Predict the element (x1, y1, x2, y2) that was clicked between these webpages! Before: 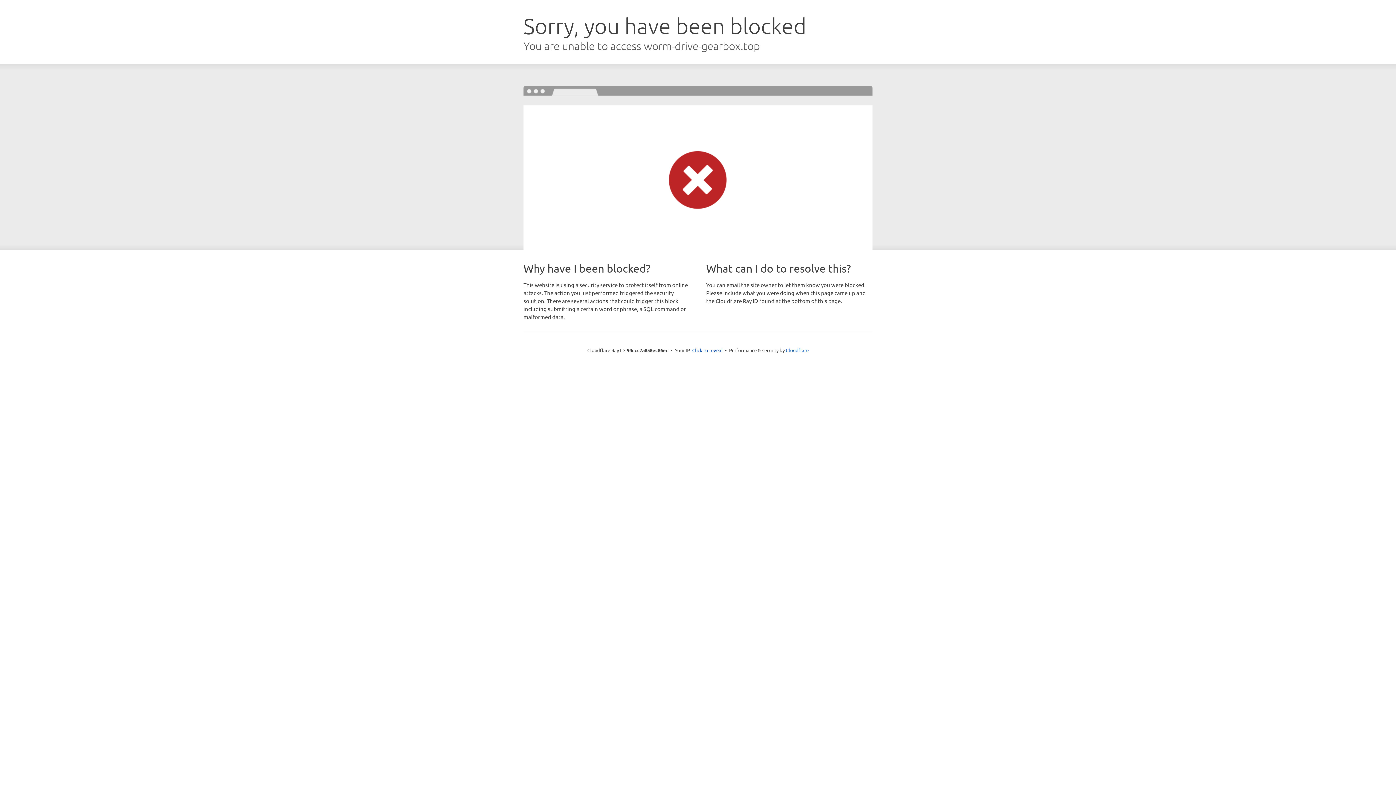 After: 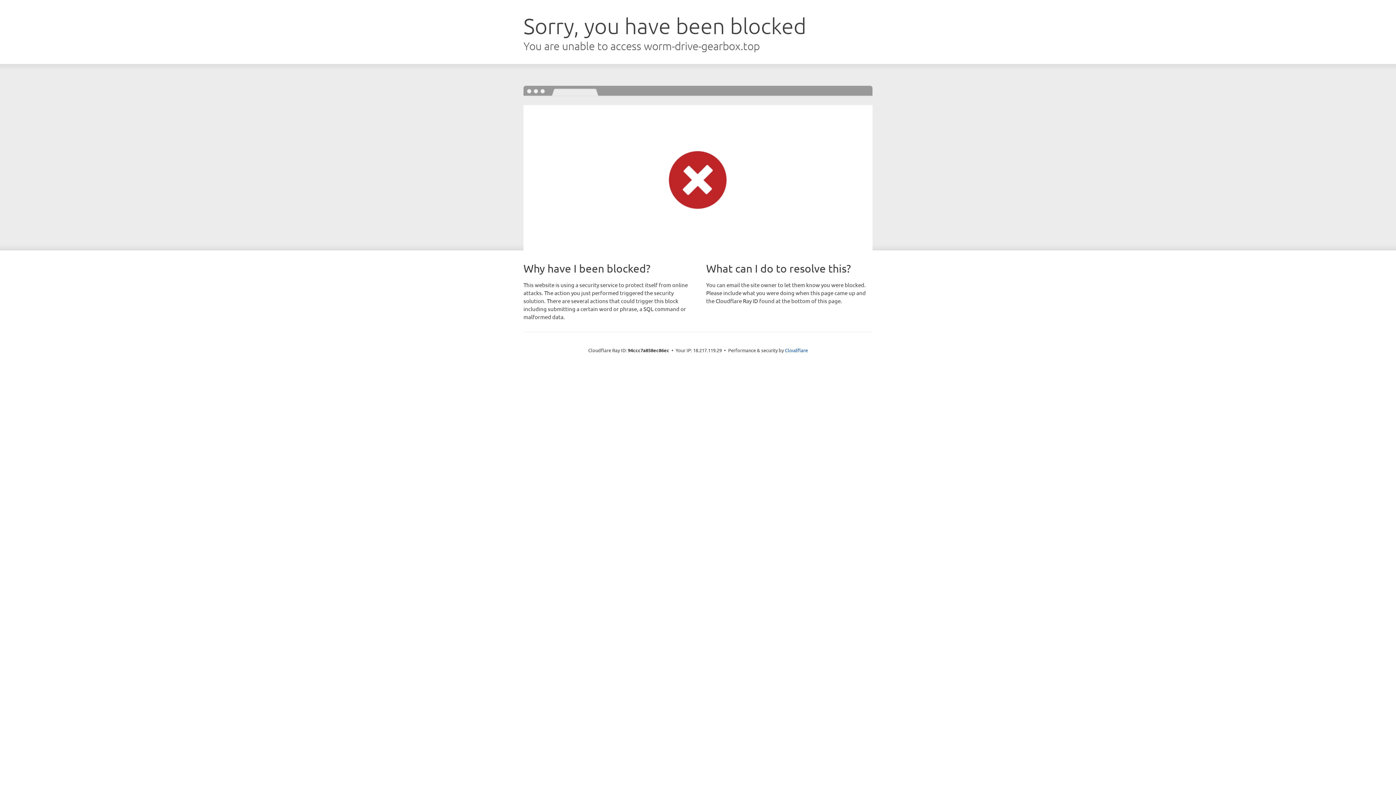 Action: bbox: (692, 346, 722, 353) label: Click to reveal